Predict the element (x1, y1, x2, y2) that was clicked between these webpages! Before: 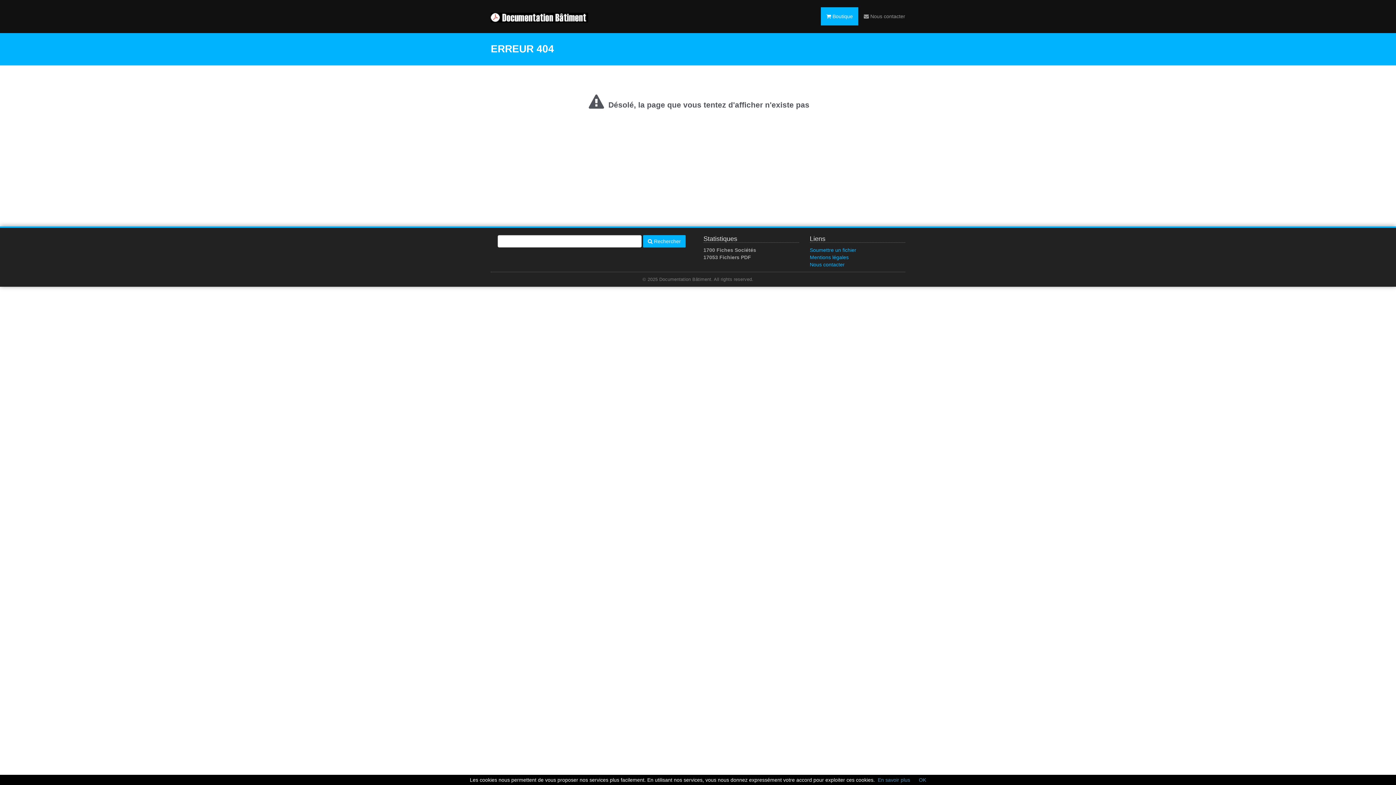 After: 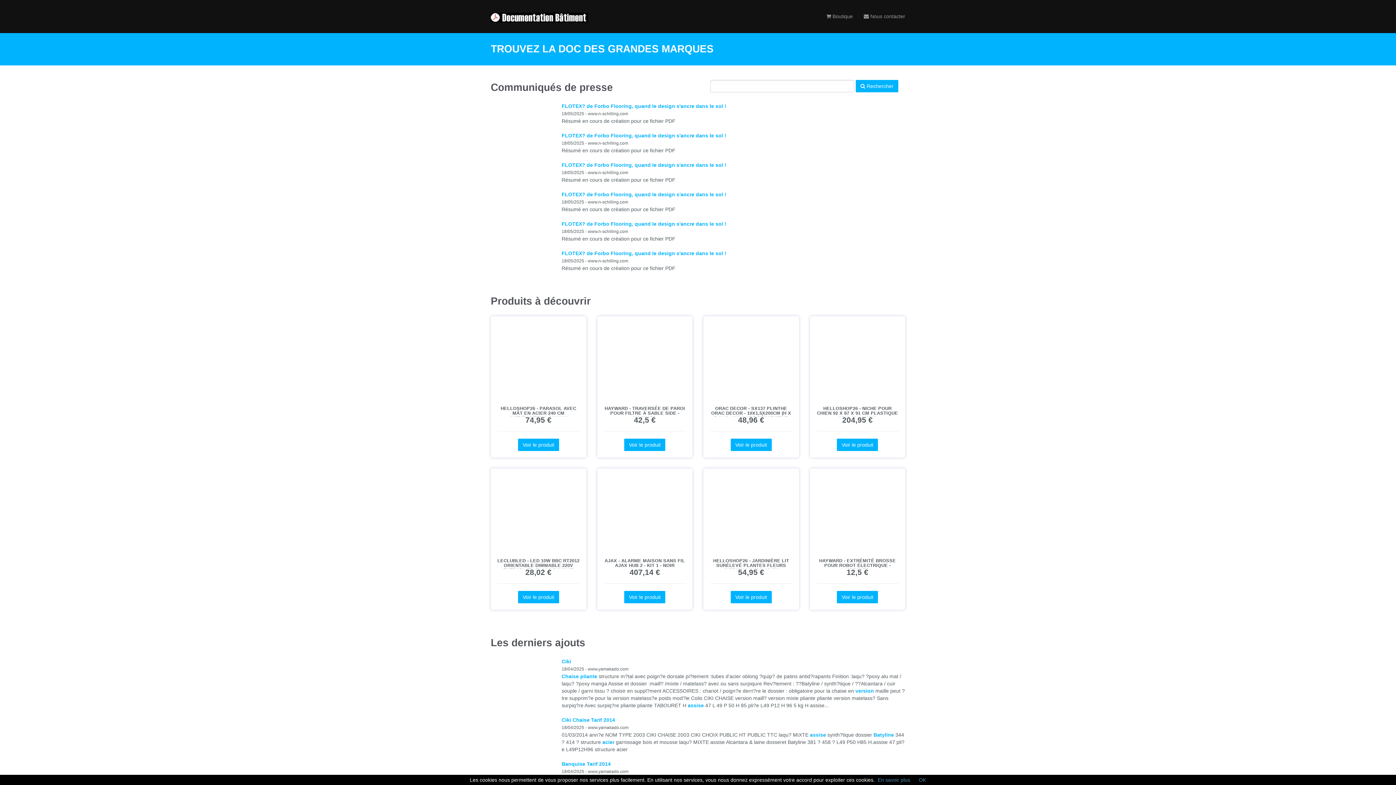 Action: bbox: (485, 7, 593, 25)